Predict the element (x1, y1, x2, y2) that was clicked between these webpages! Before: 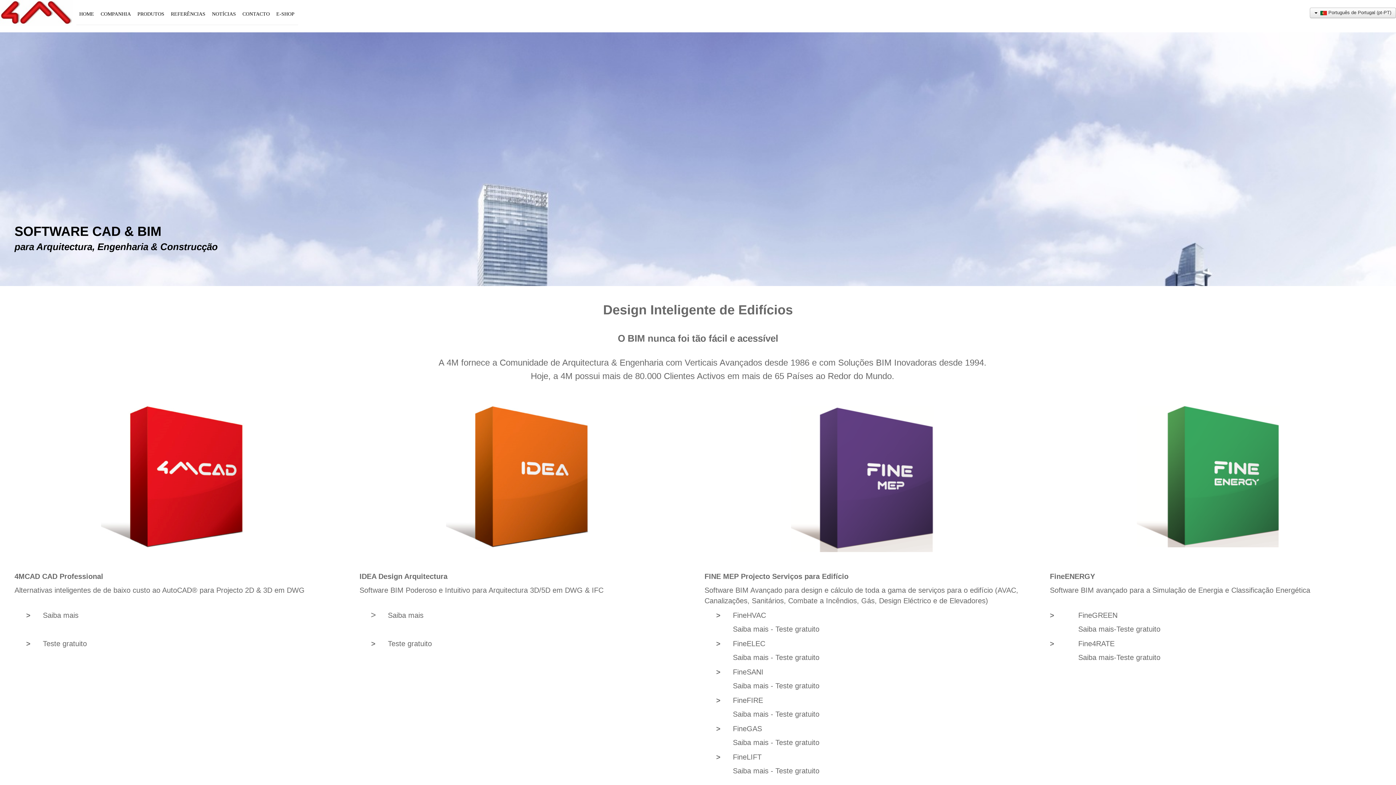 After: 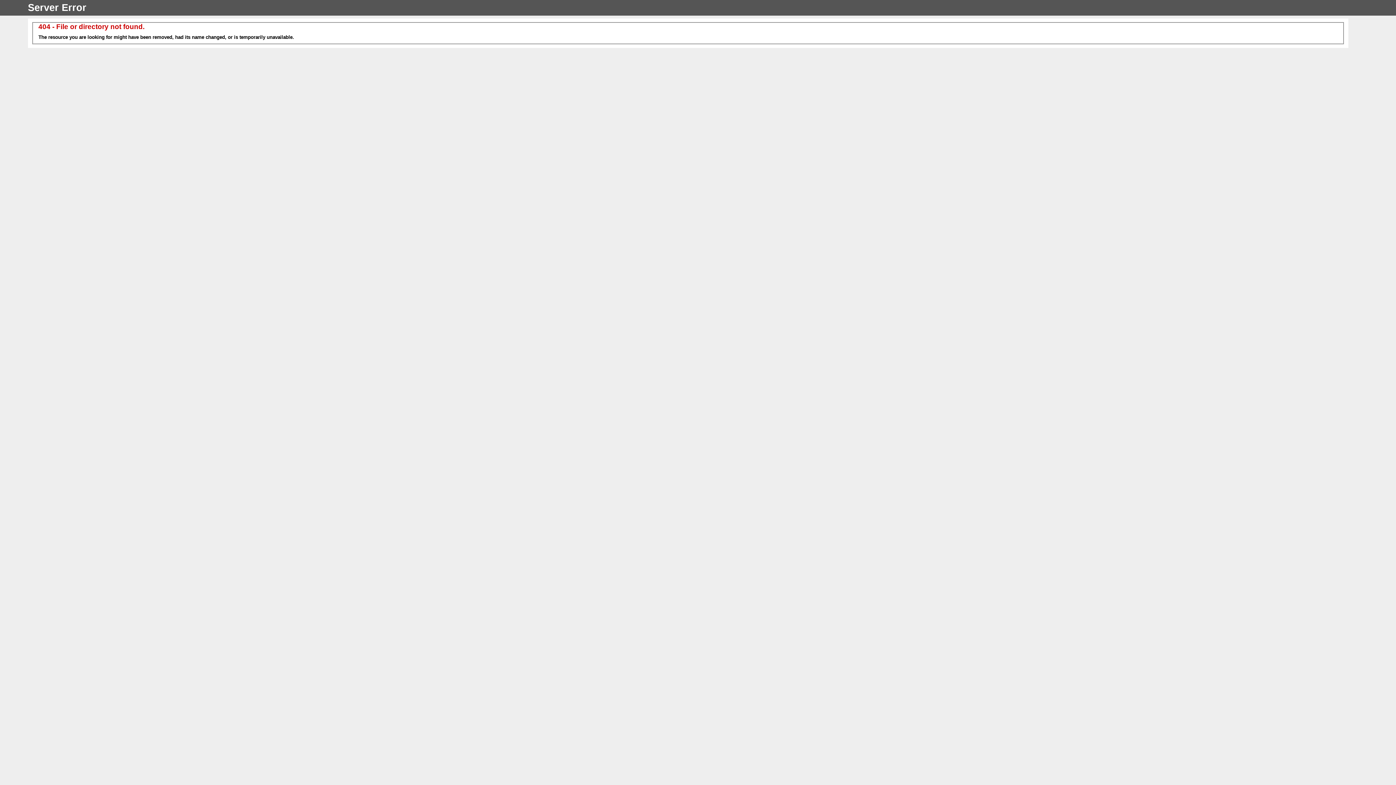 Action: bbox: (1078, 625, 1114, 633) label: Saiba mais